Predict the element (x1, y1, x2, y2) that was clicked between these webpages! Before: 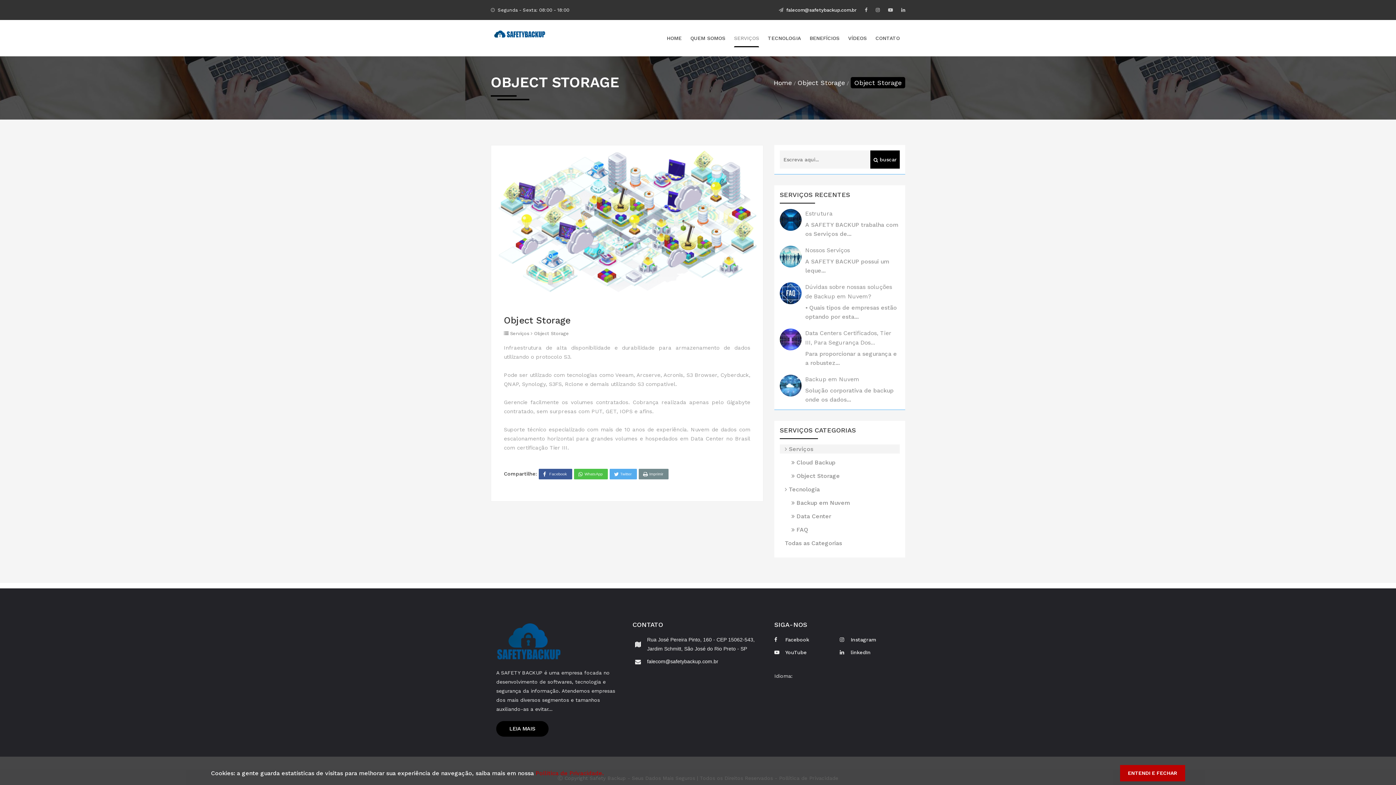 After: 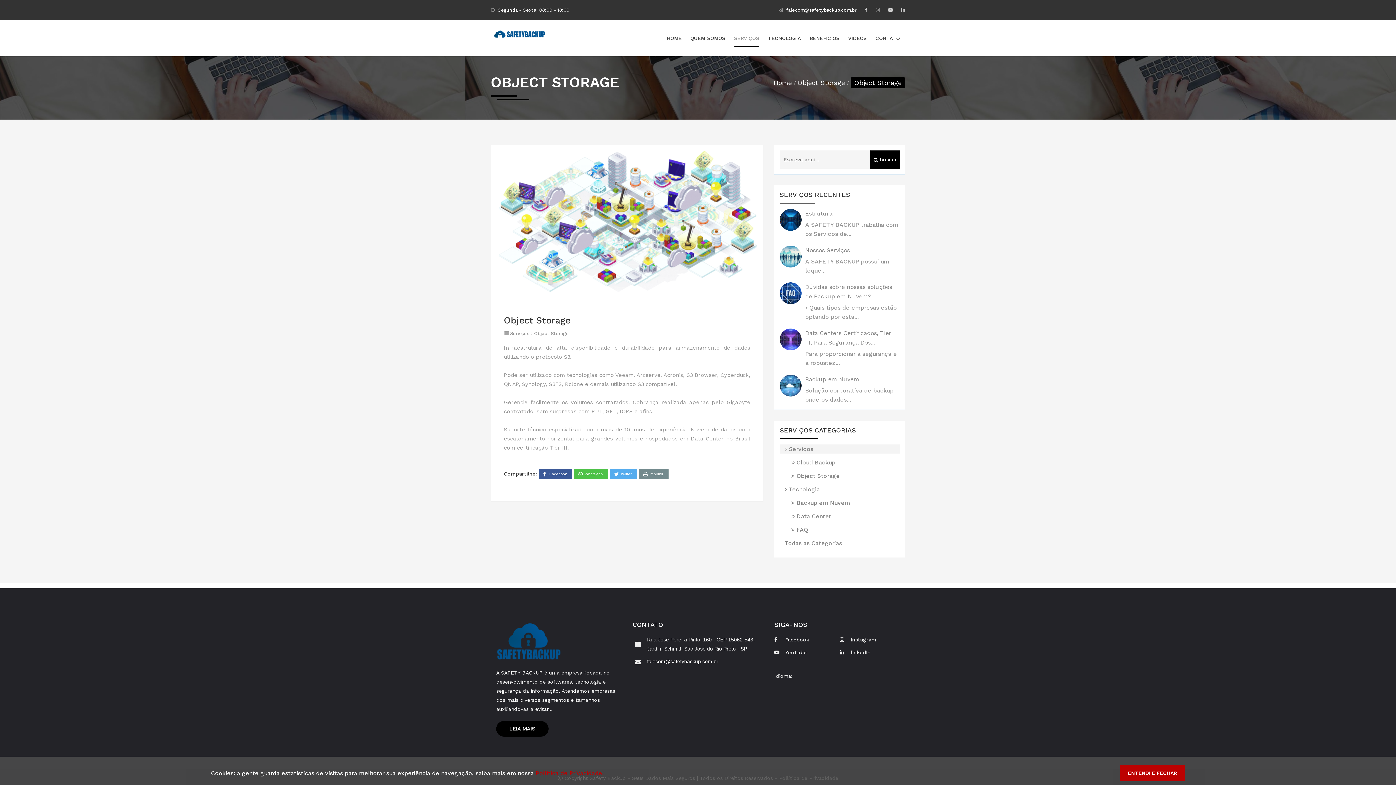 Action: bbox: (876, 7, 880, 12)